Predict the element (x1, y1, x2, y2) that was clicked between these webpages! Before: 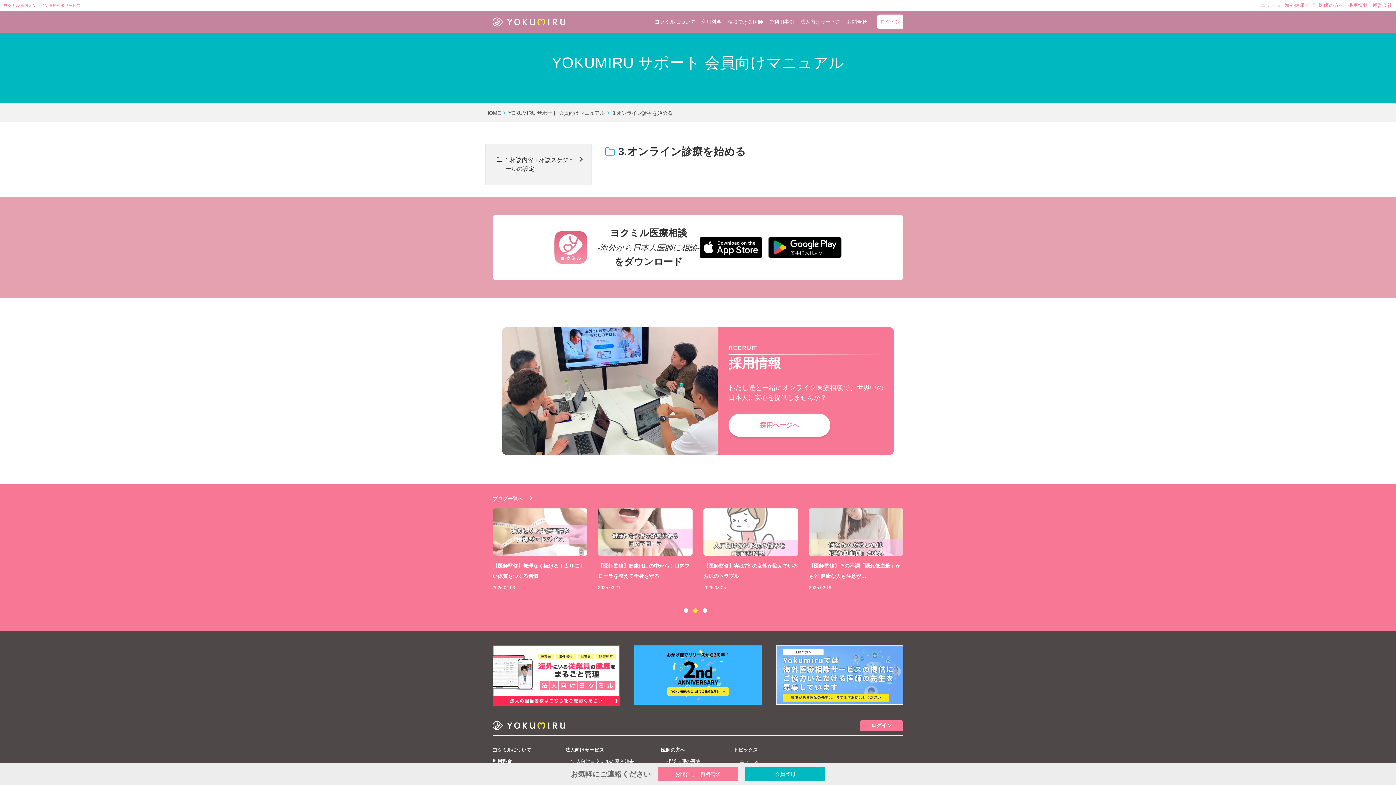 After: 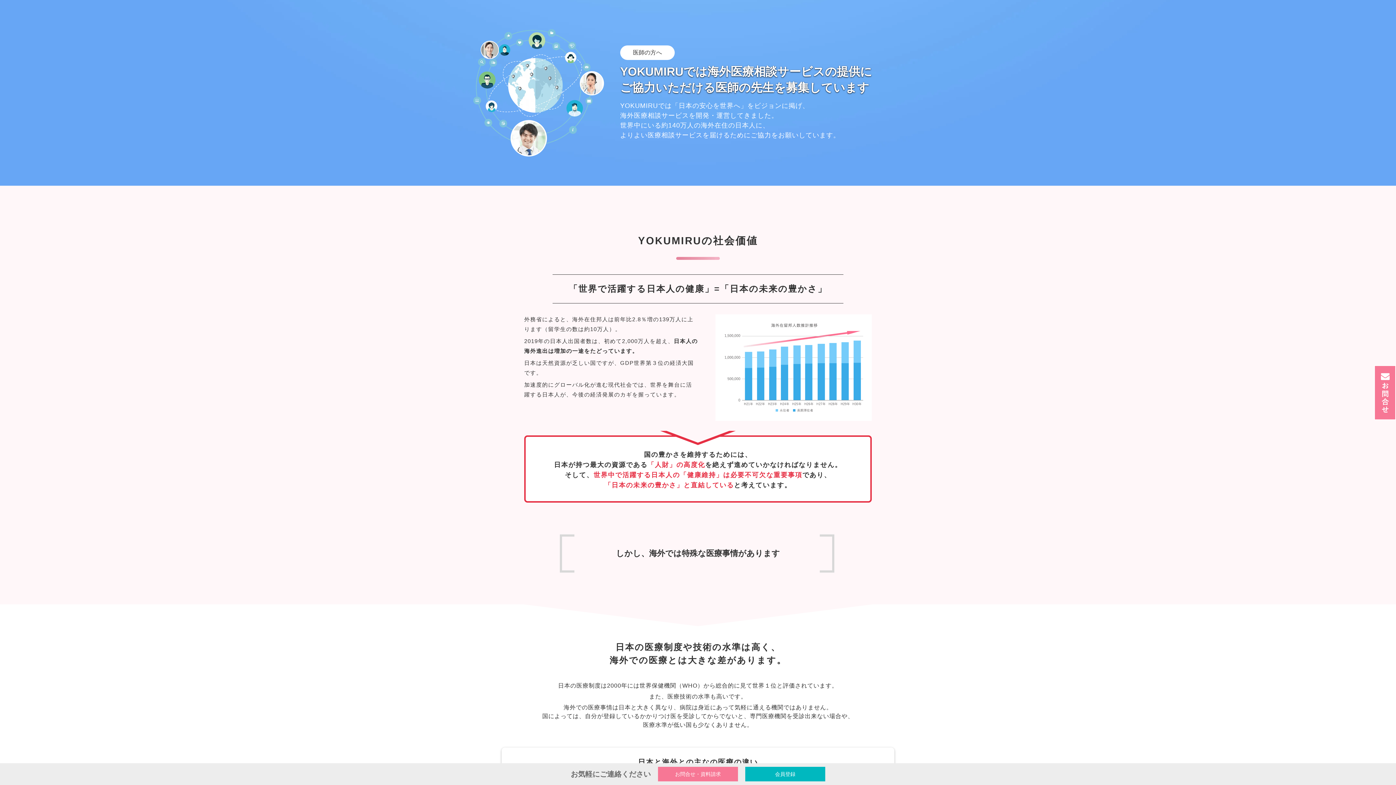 Action: bbox: (666, 758, 733, 765) label: 相談医師の募集